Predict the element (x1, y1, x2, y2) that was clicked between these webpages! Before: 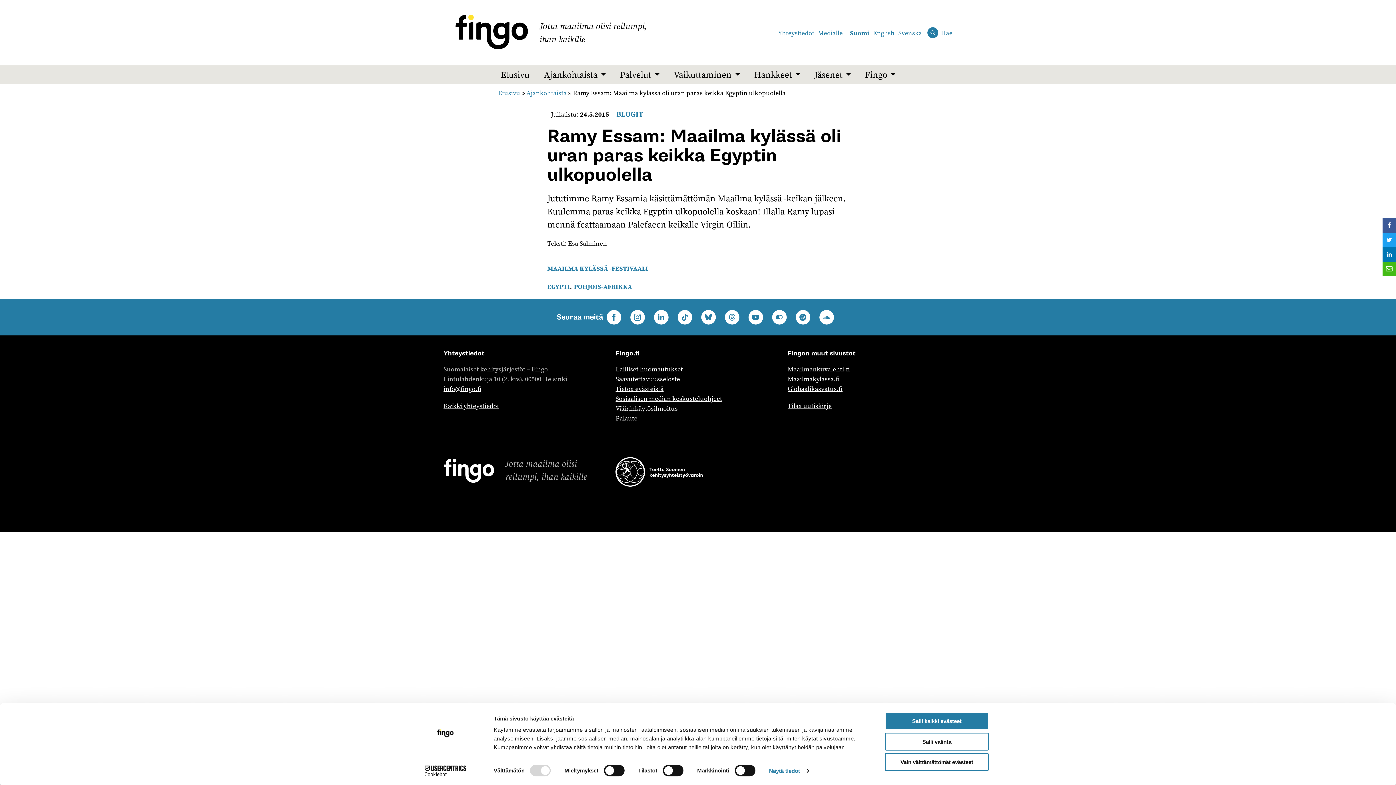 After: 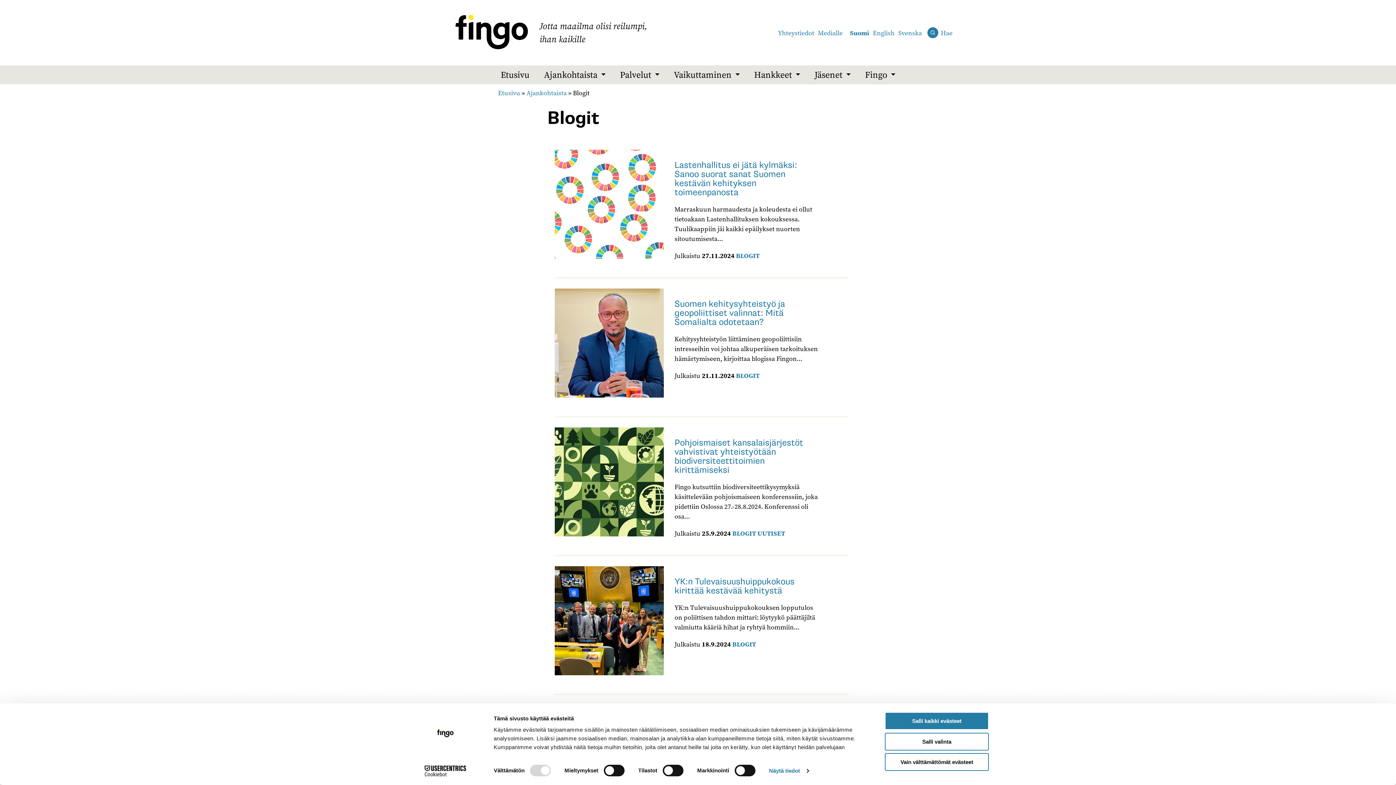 Action: label: BLOGIT bbox: (616, 109, 643, 119)